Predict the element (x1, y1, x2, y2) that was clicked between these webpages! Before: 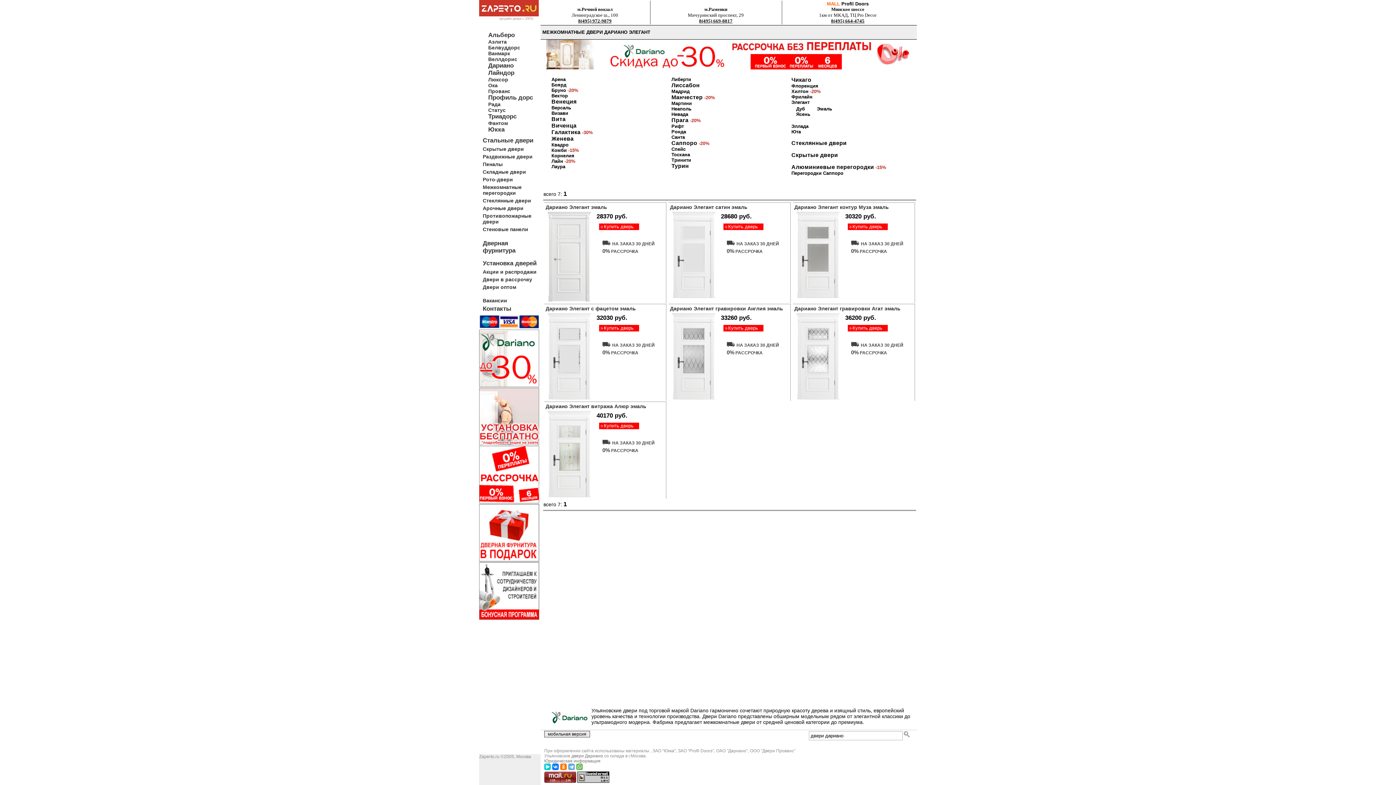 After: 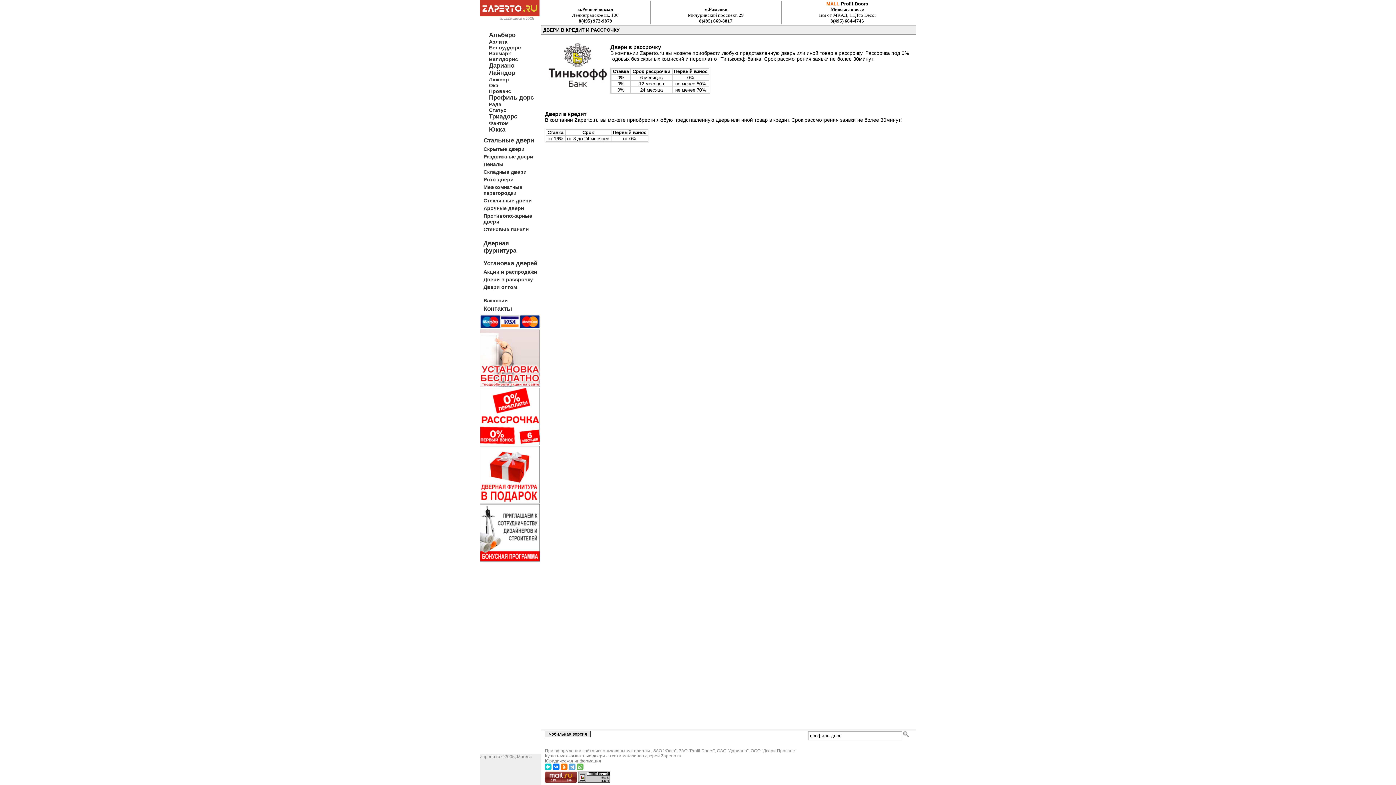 Action: label: Двери в рассрочку bbox: (482, 276, 532, 282)